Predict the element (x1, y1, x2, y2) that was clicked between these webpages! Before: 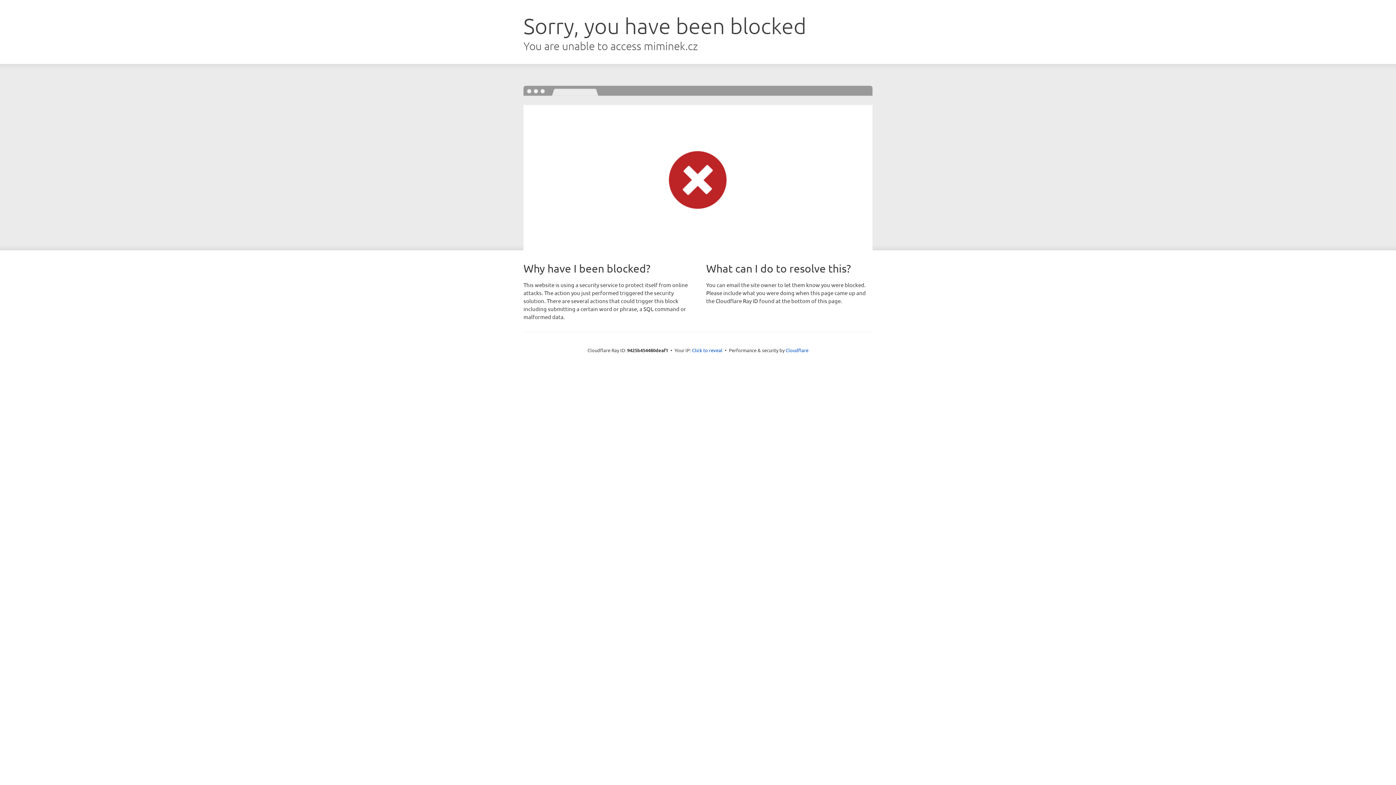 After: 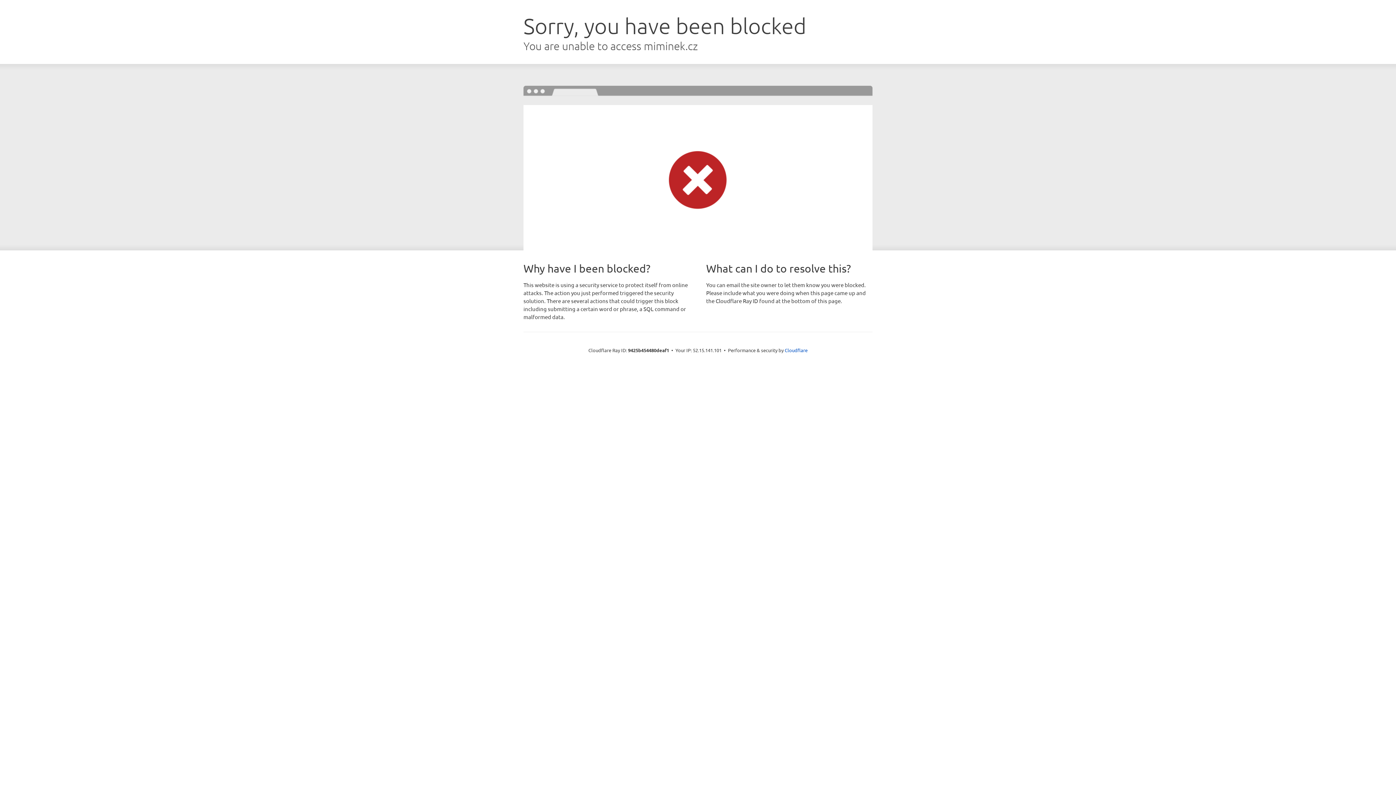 Action: bbox: (692, 346, 722, 353) label: Click to reveal